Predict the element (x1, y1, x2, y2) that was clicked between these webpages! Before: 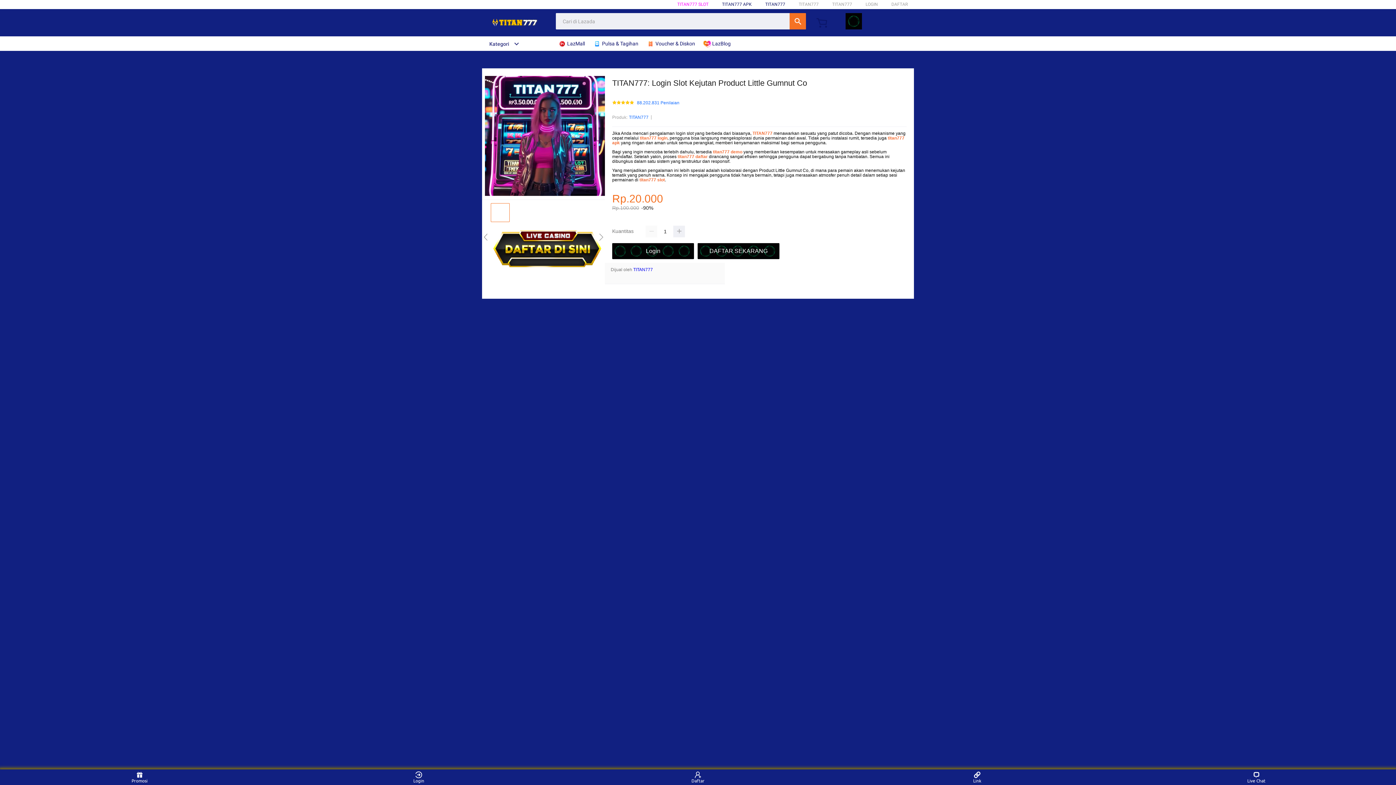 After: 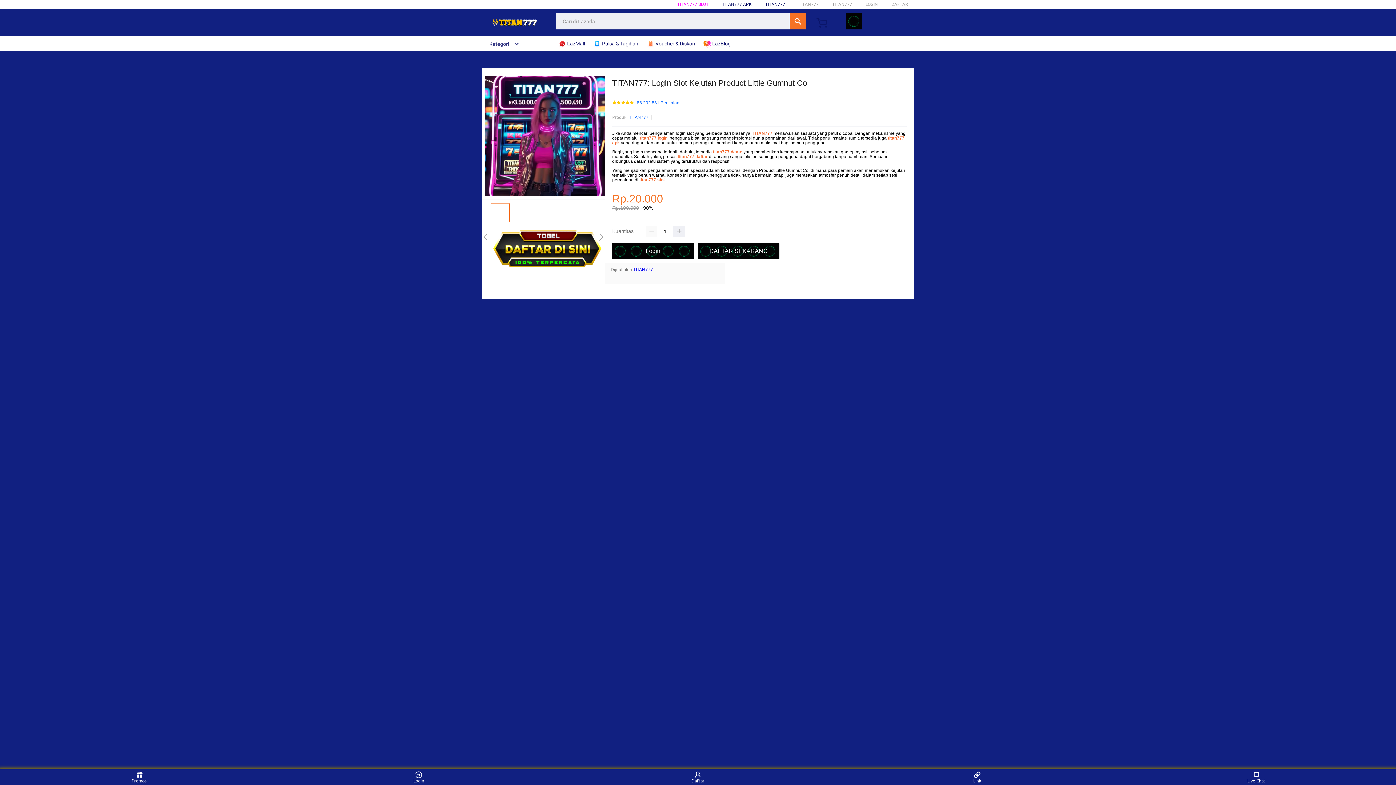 Action: bbox: (482, 15, 547, 30)